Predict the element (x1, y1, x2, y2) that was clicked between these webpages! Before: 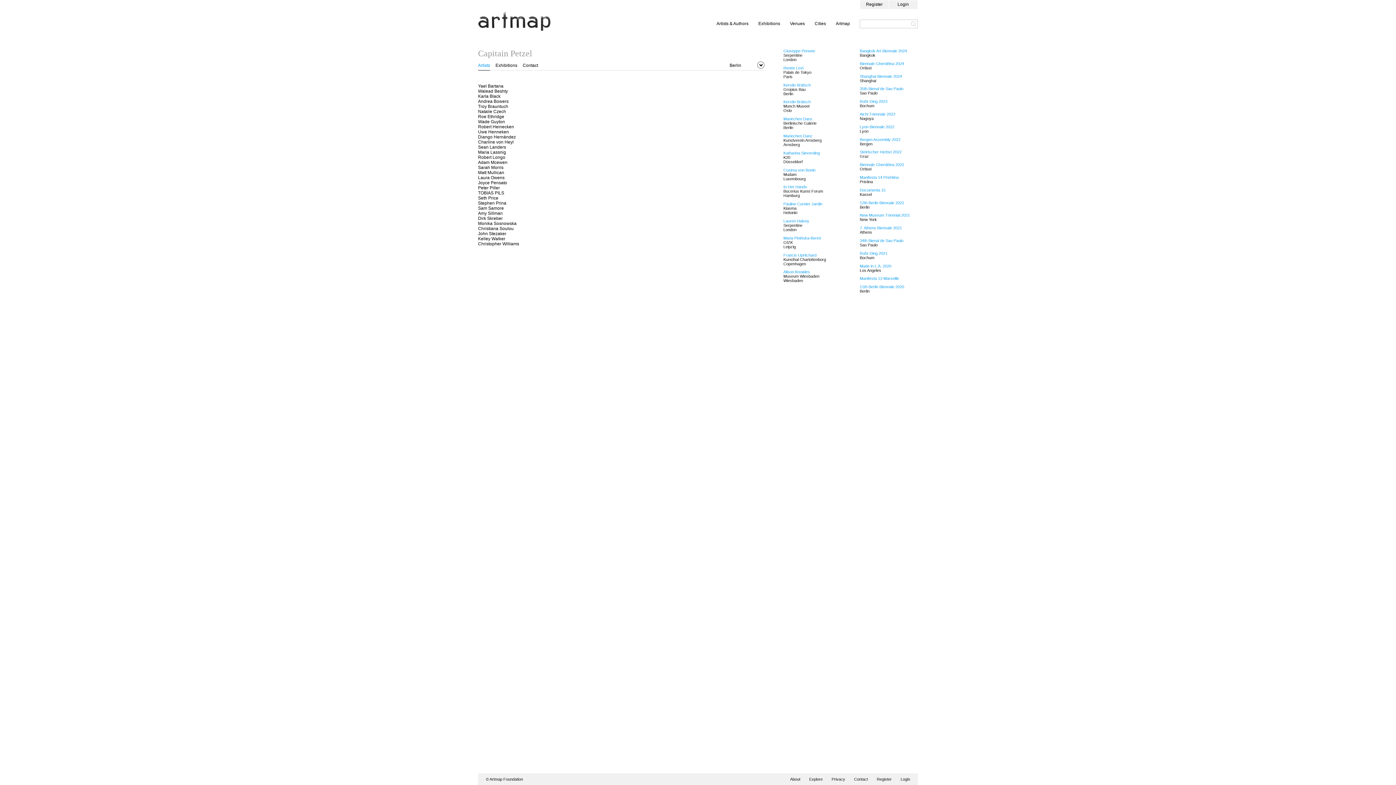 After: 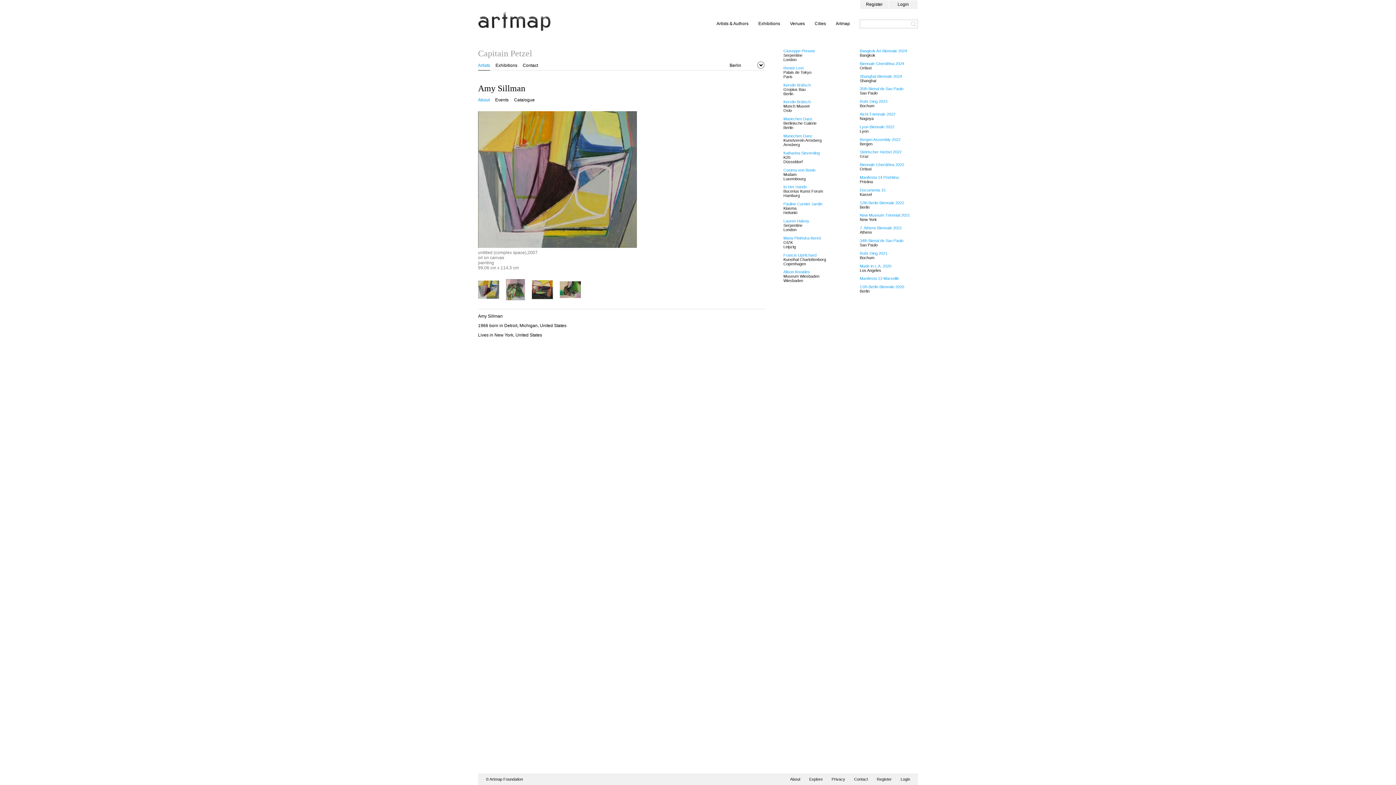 Action: label: Amy Sillman bbox: (478, 210, 502, 216)